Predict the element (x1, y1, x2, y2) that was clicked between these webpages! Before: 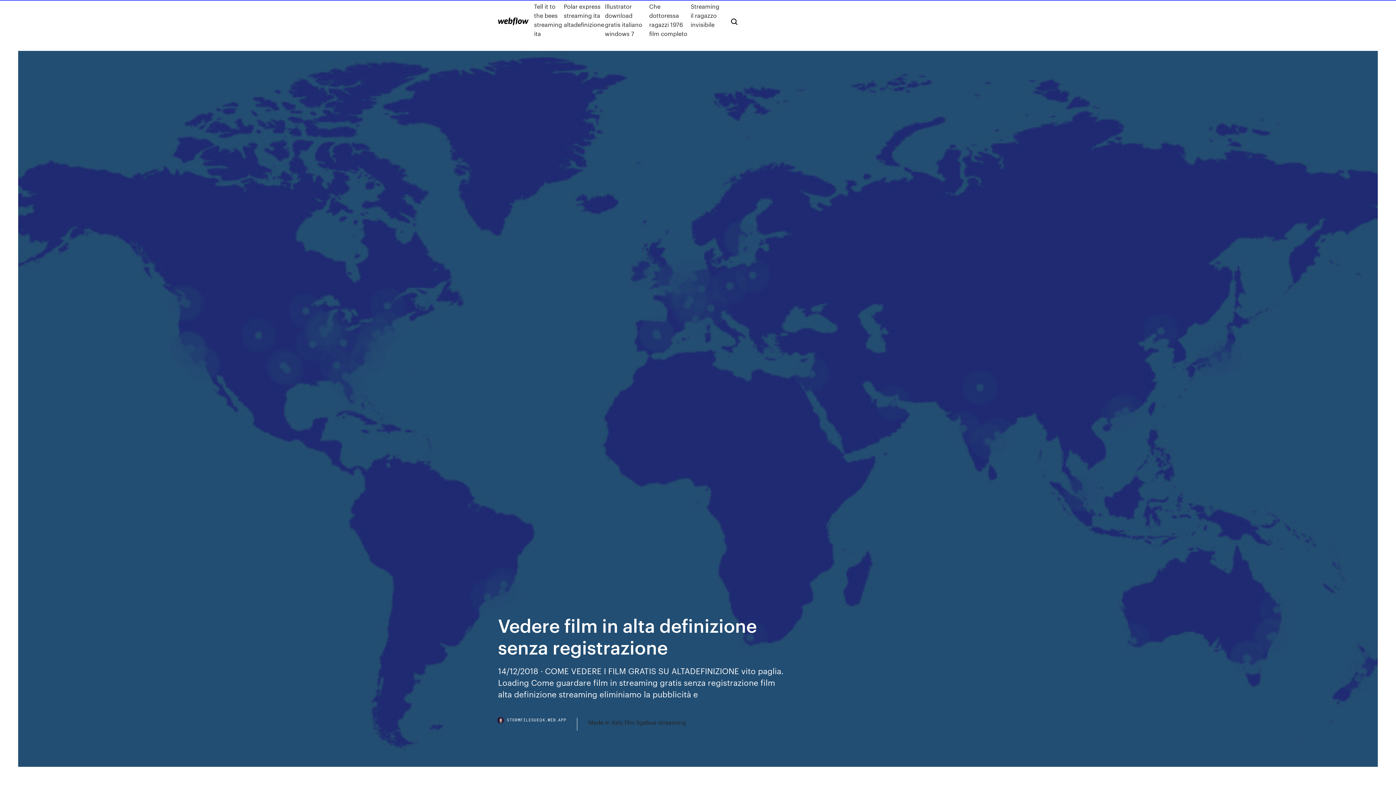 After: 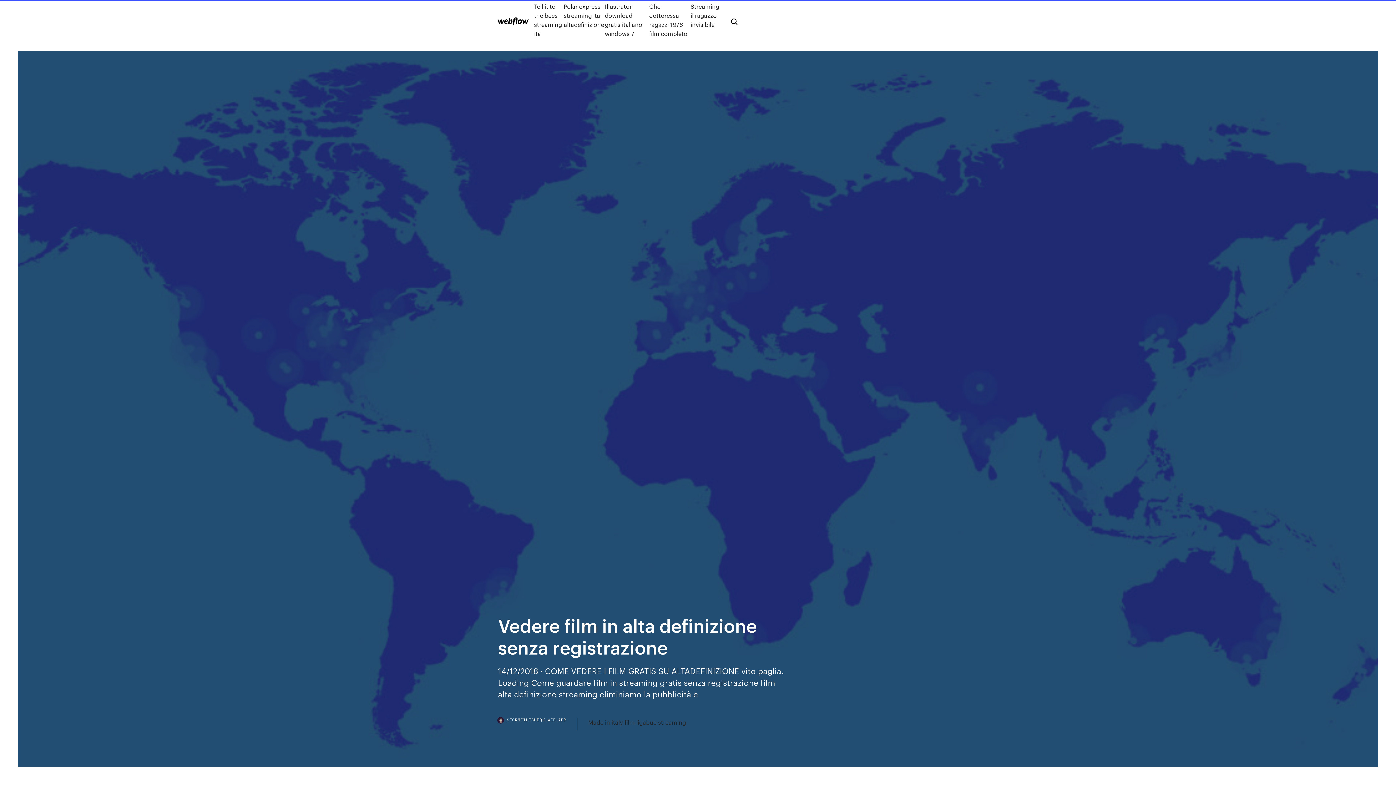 Action: label: STORMFILESUEQK.WEB.APP bbox: (498, 718, 577, 730)